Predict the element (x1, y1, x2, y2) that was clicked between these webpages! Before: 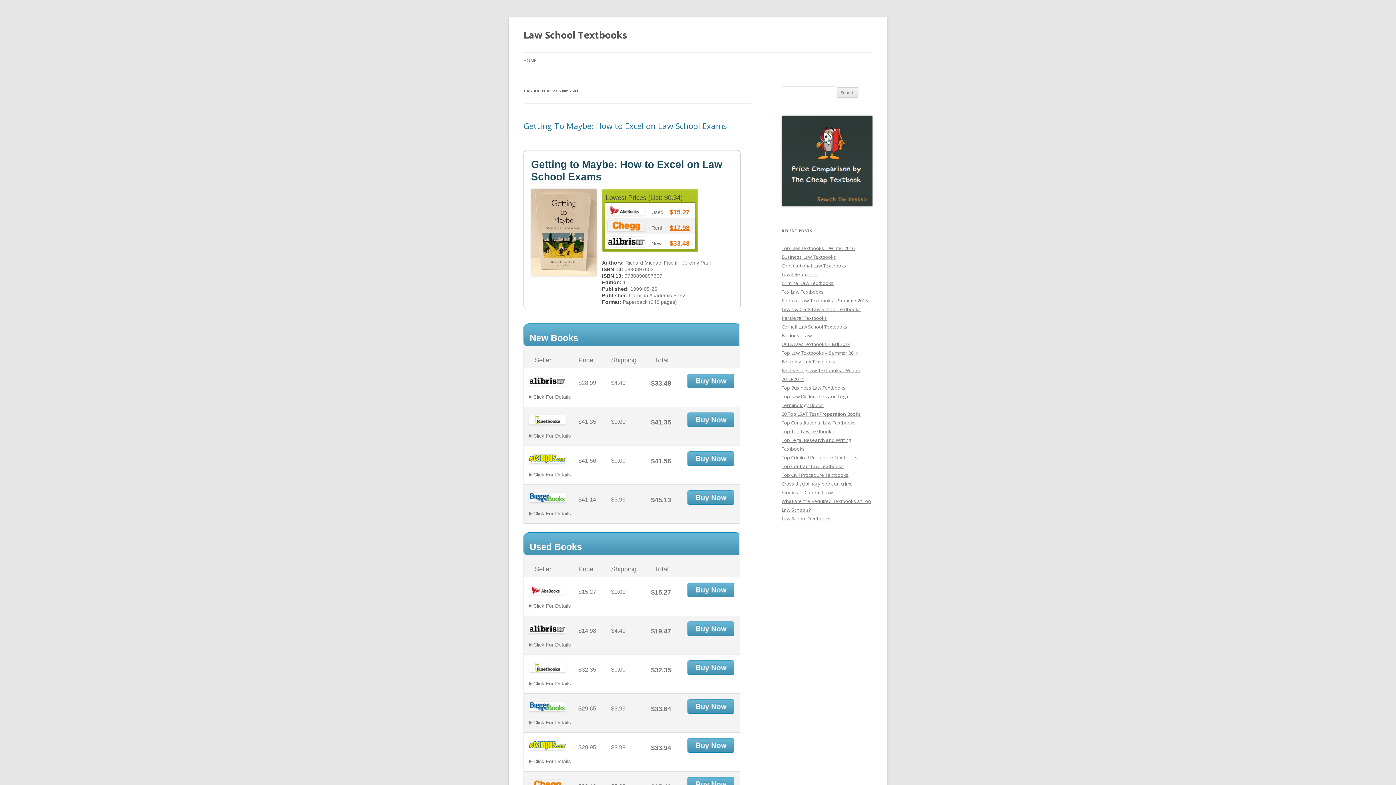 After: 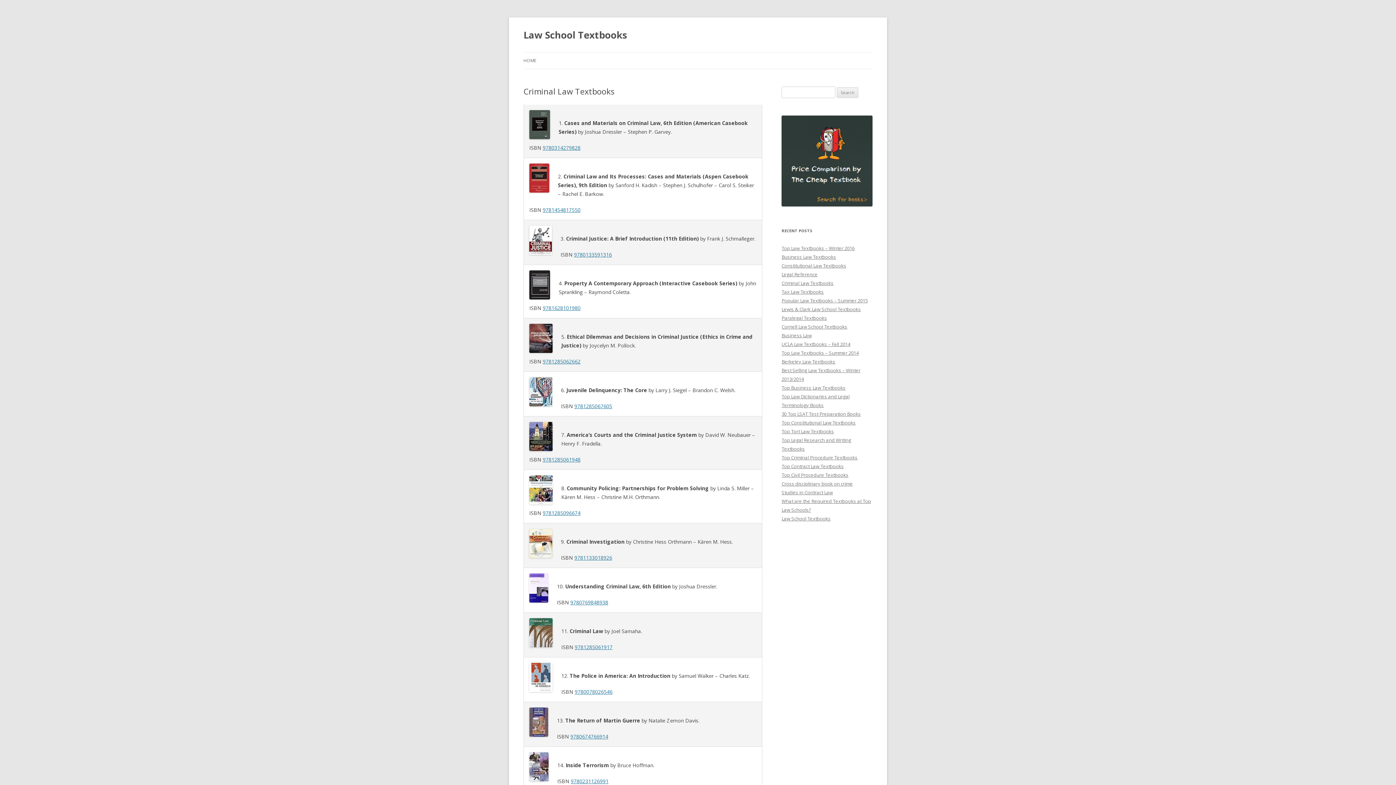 Action: label: Criminal Law Textbooks bbox: (781, 280, 833, 286)